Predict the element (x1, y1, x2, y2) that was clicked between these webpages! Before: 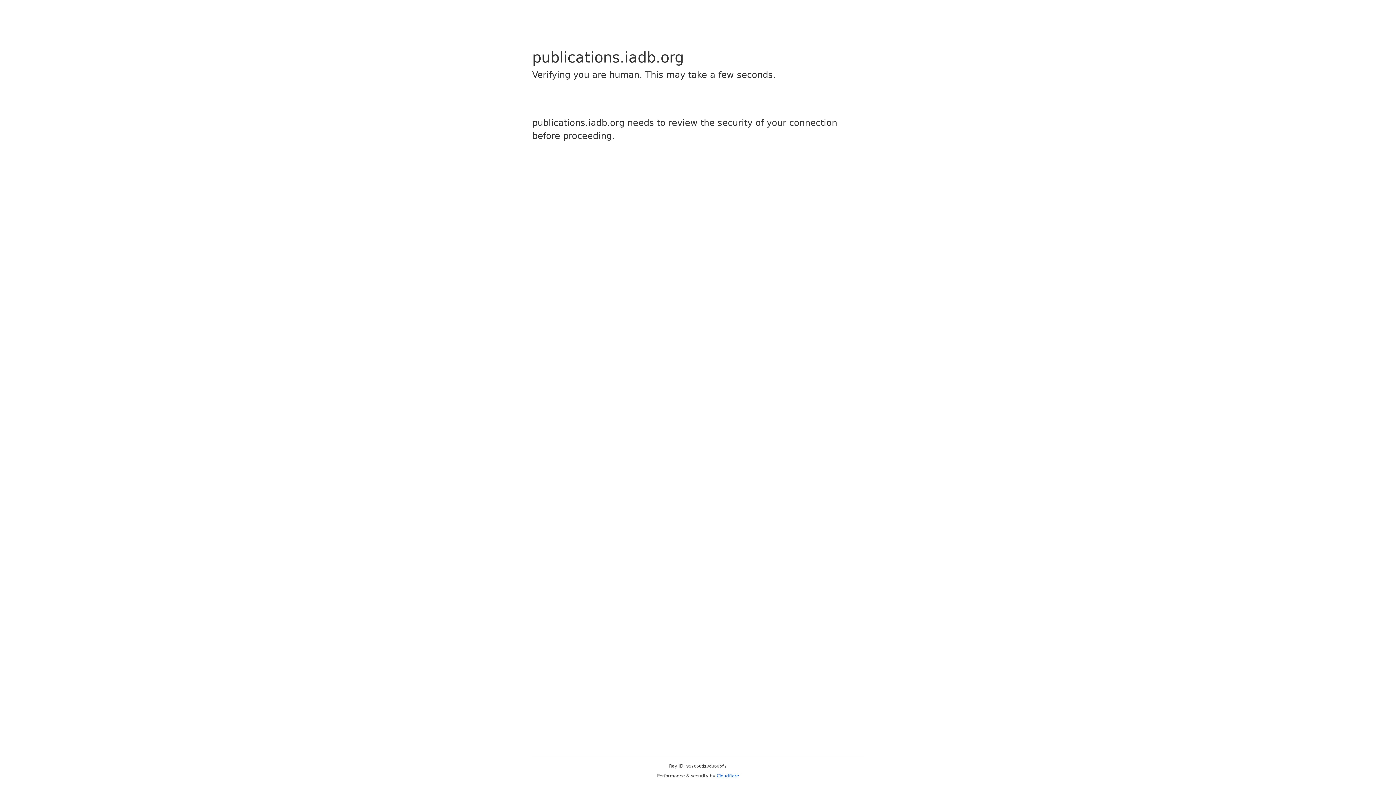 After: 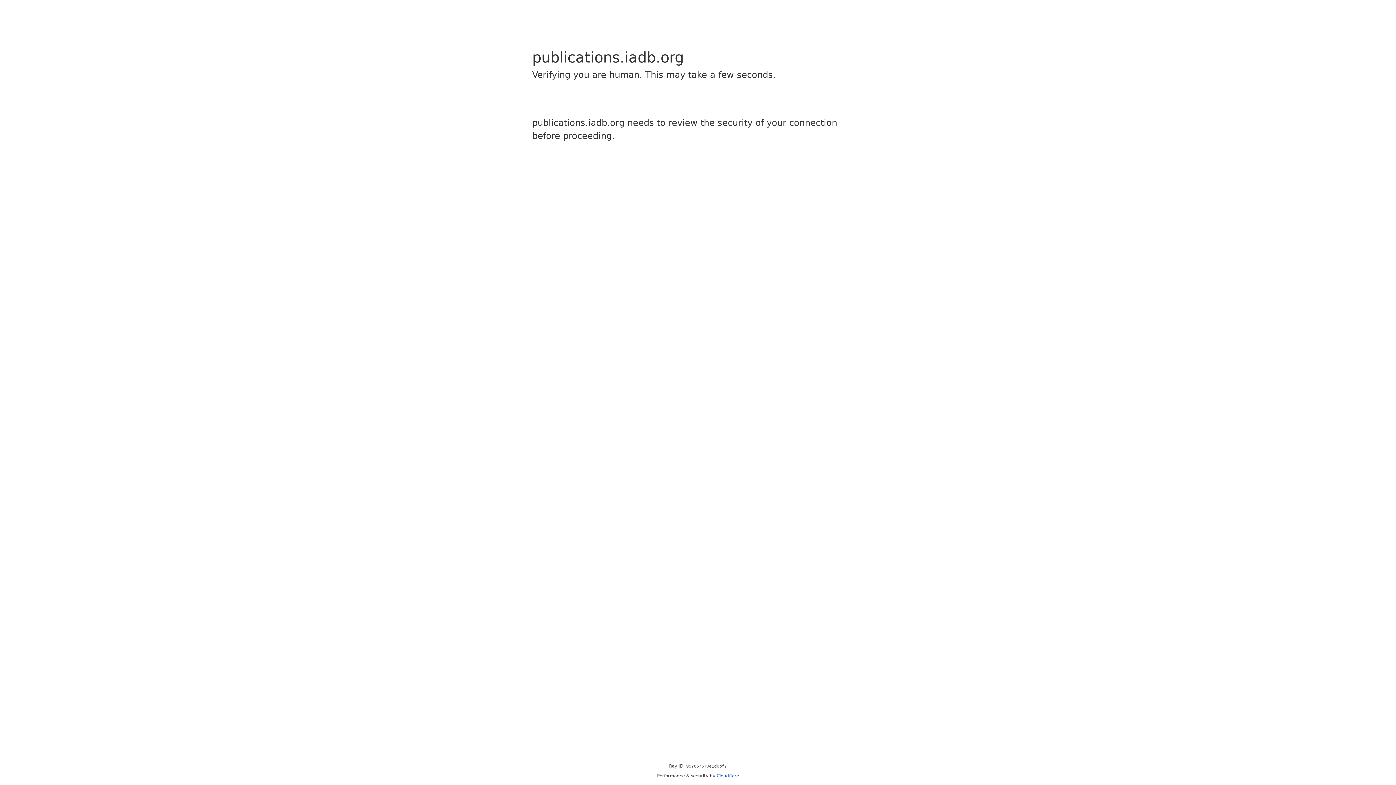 Action: bbox: (716, 773, 739, 778) label: Cloudflare